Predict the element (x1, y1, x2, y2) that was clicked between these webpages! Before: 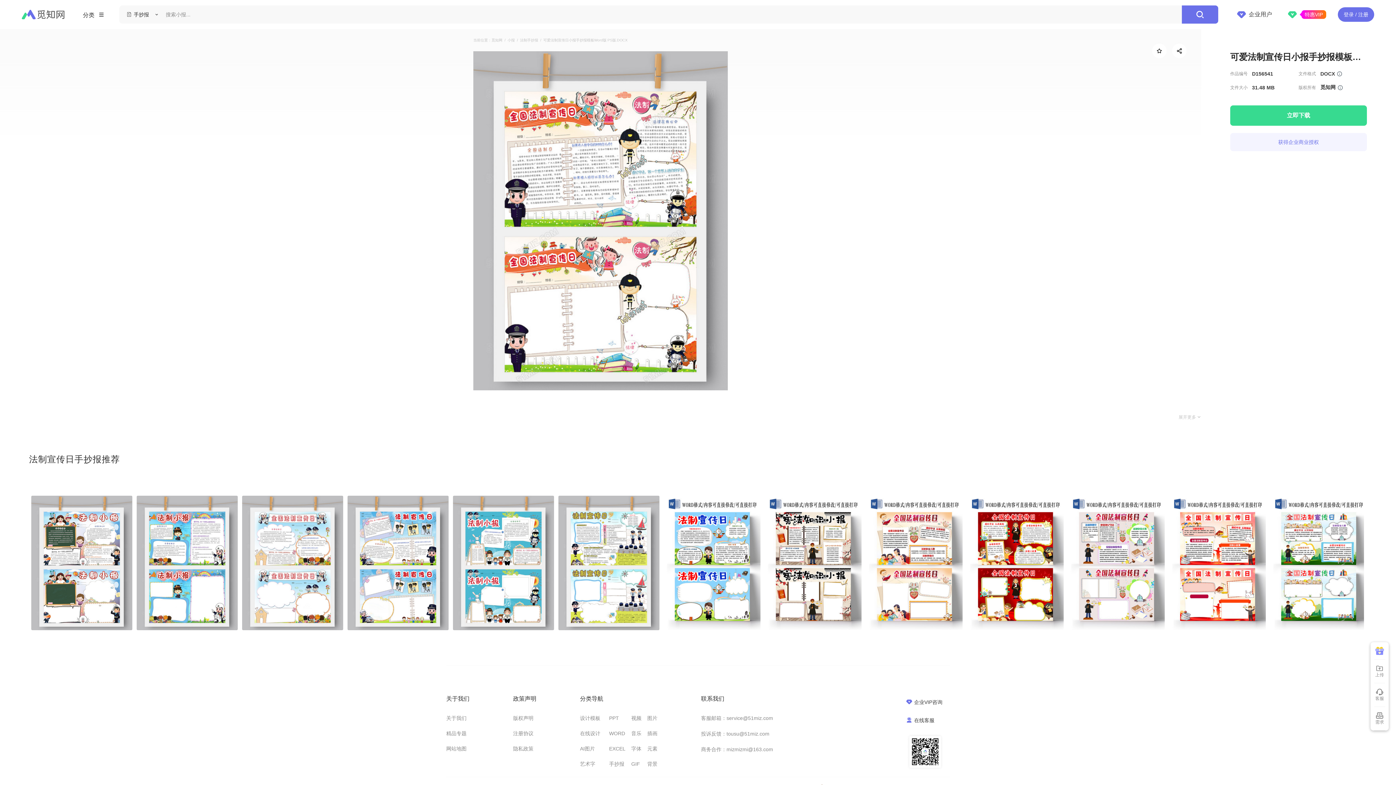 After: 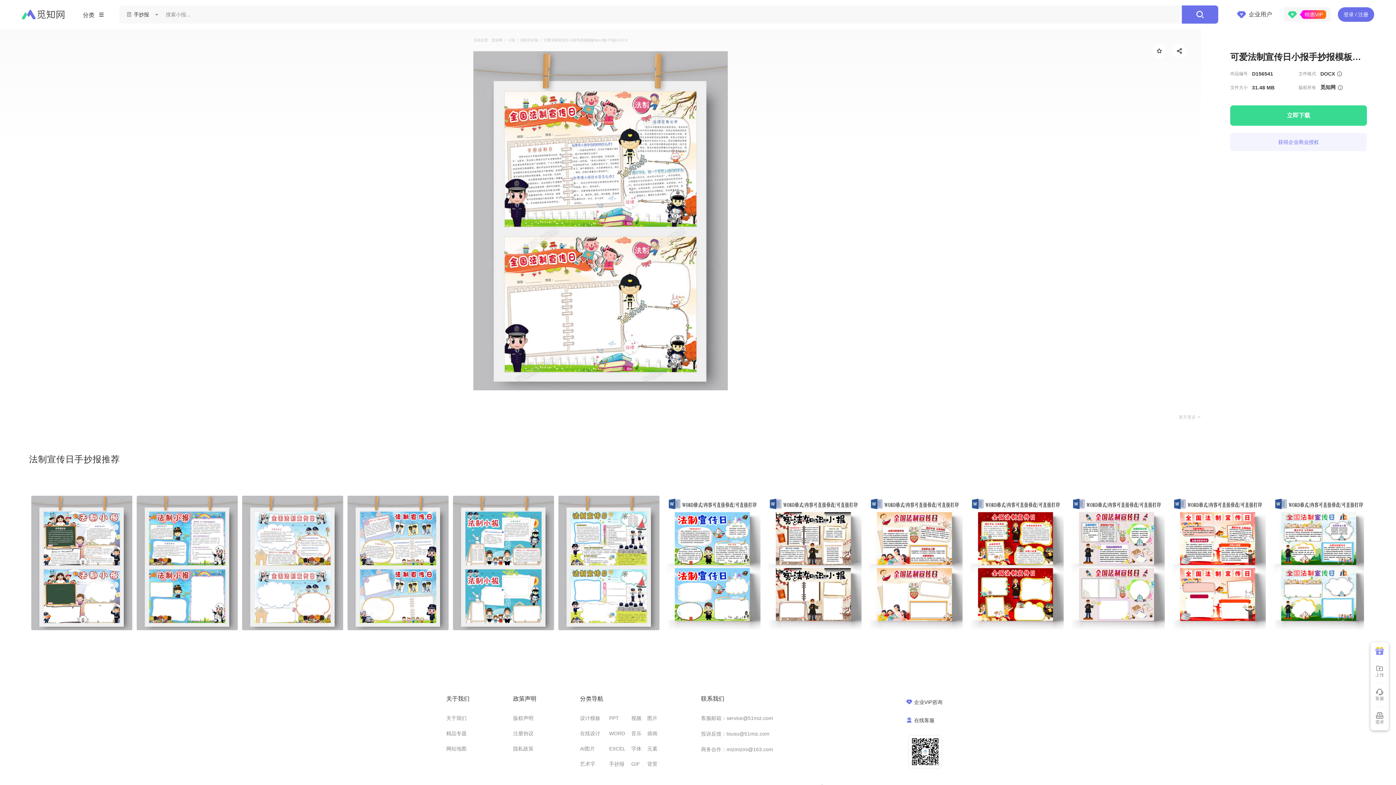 Action: bbox: (1288, 10, 1326, 18) label: 特惠VIP